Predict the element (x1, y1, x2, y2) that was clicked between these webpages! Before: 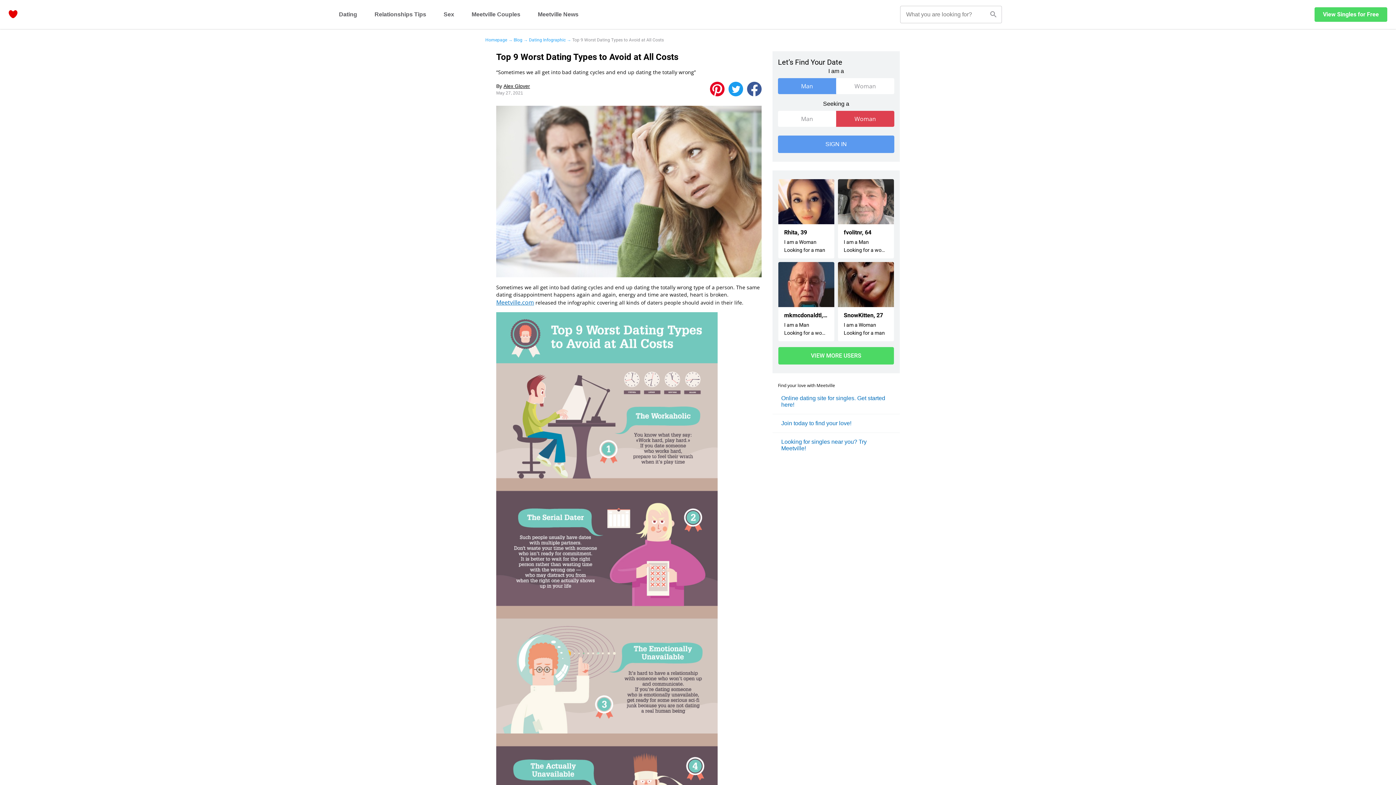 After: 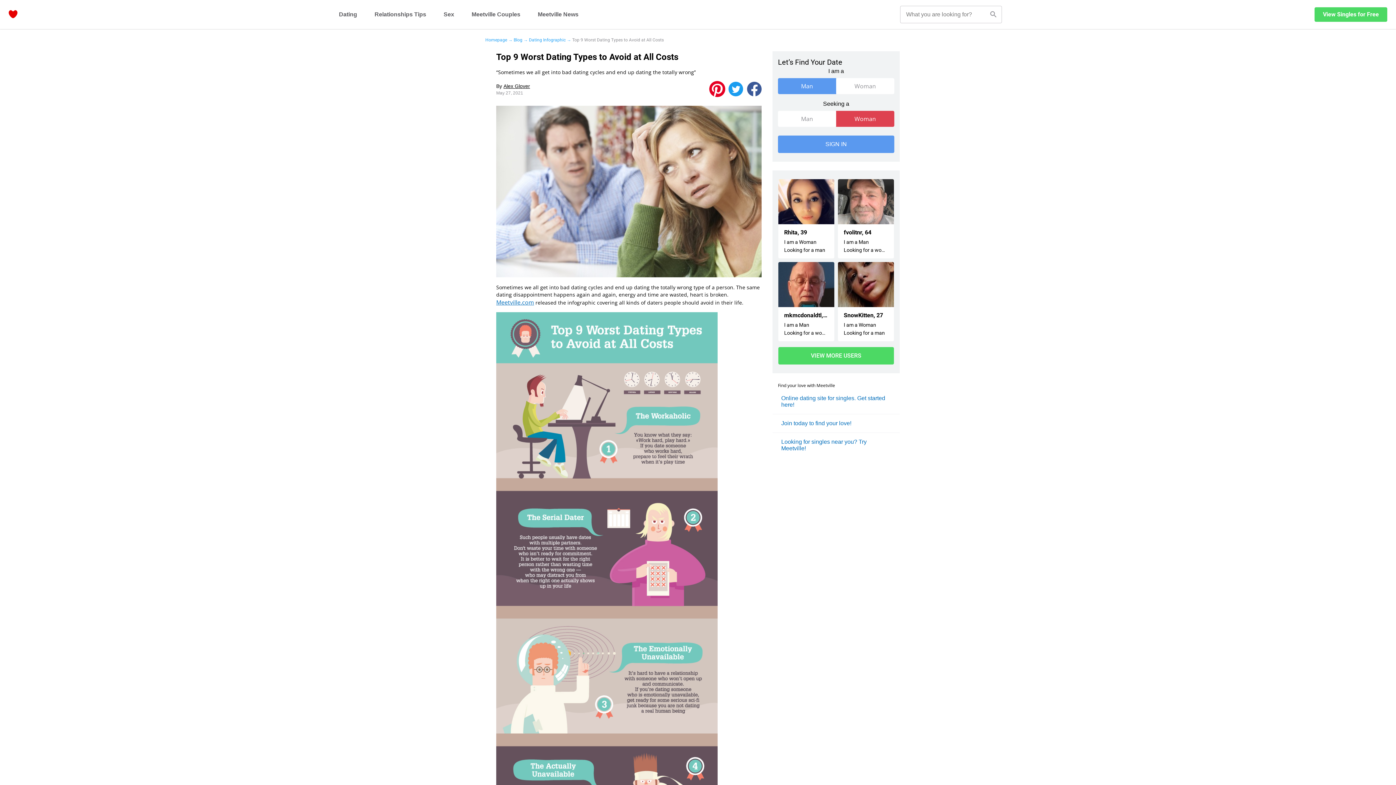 Action: bbox: (710, 81, 724, 96)